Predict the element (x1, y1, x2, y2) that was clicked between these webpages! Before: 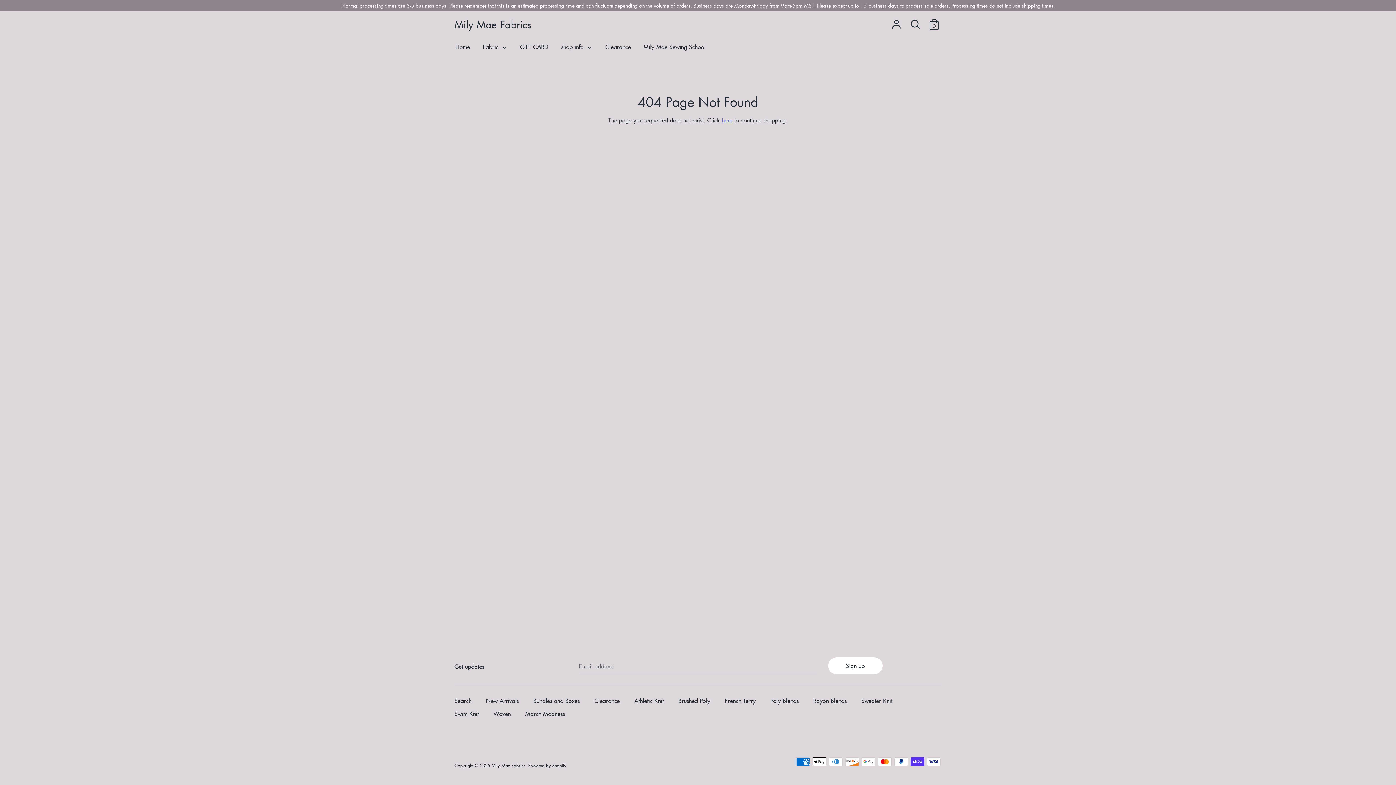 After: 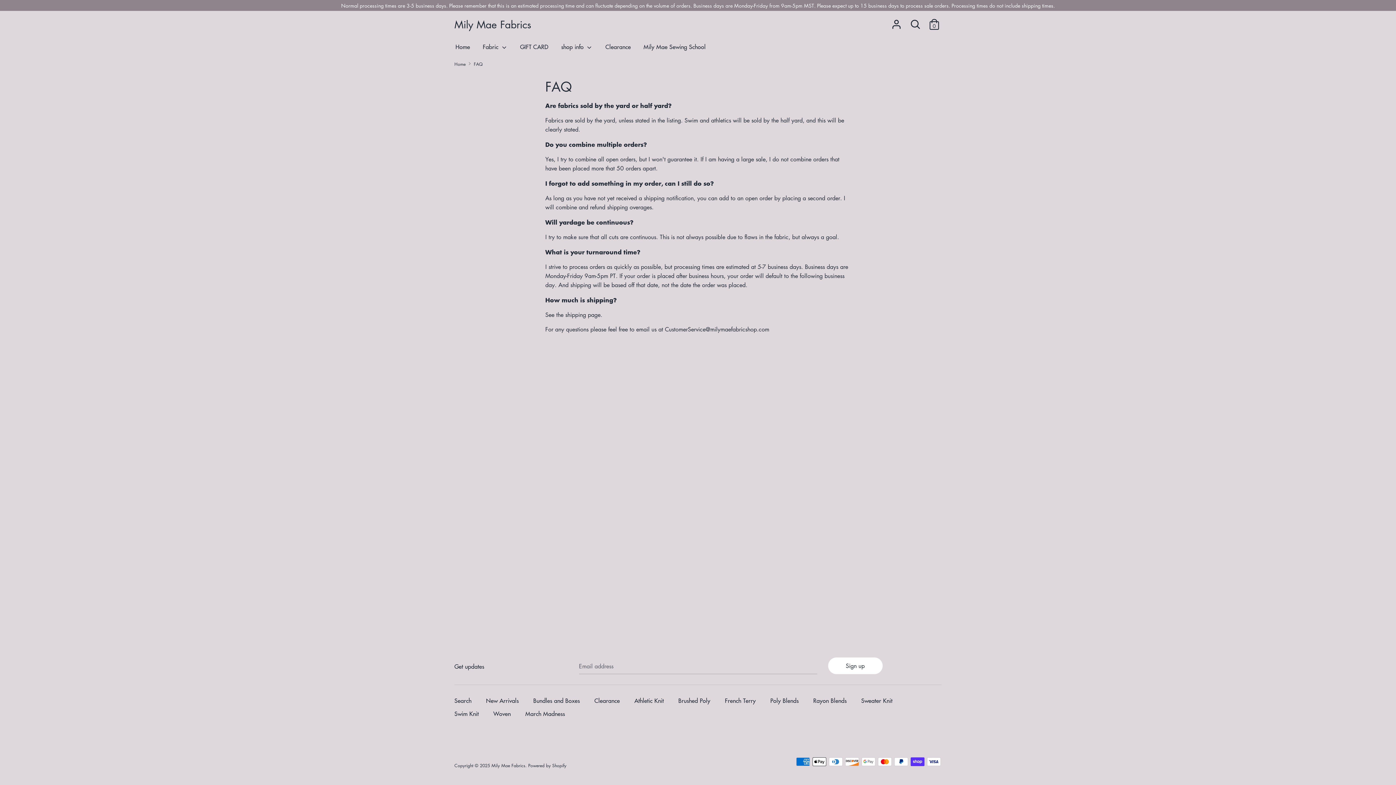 Action: bbox: (555, 42, 598, 55) label: shop info 